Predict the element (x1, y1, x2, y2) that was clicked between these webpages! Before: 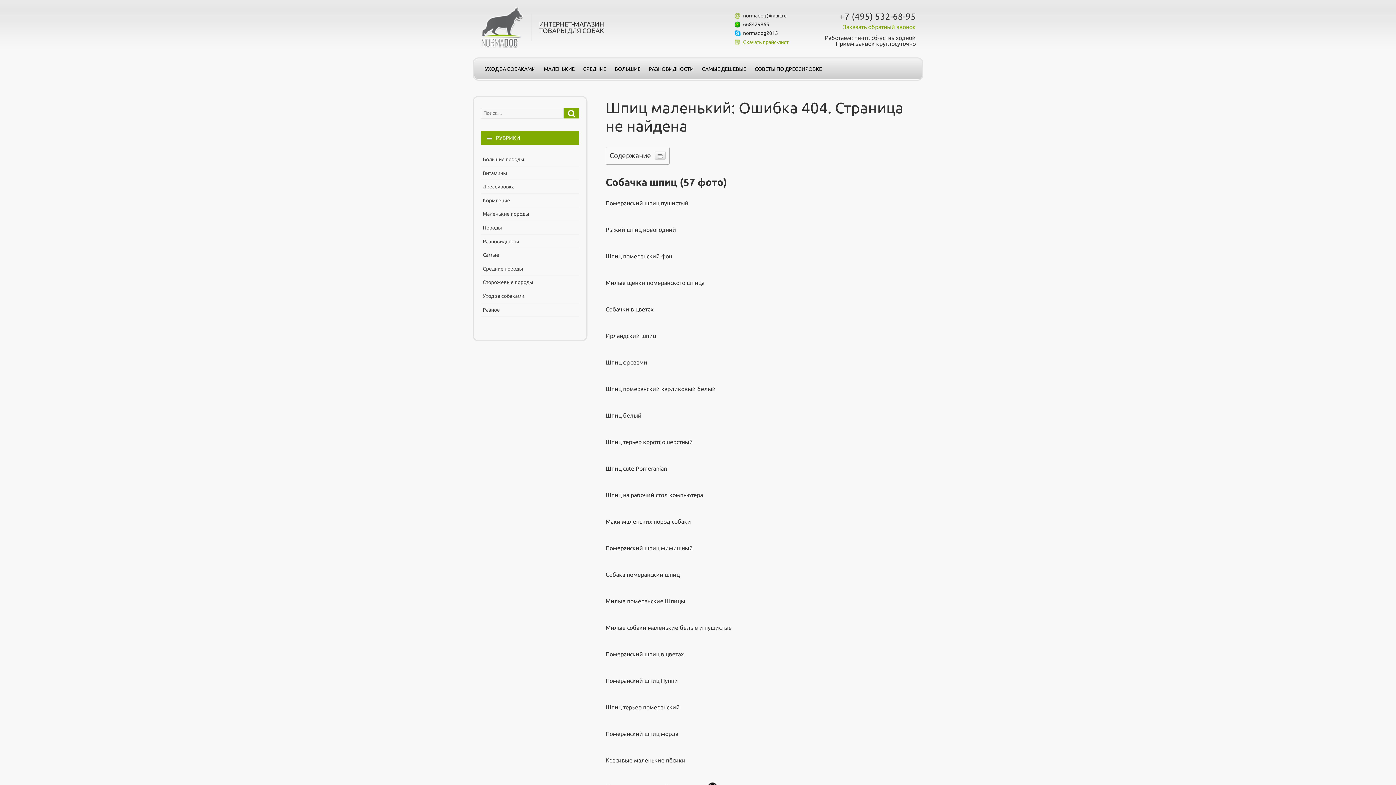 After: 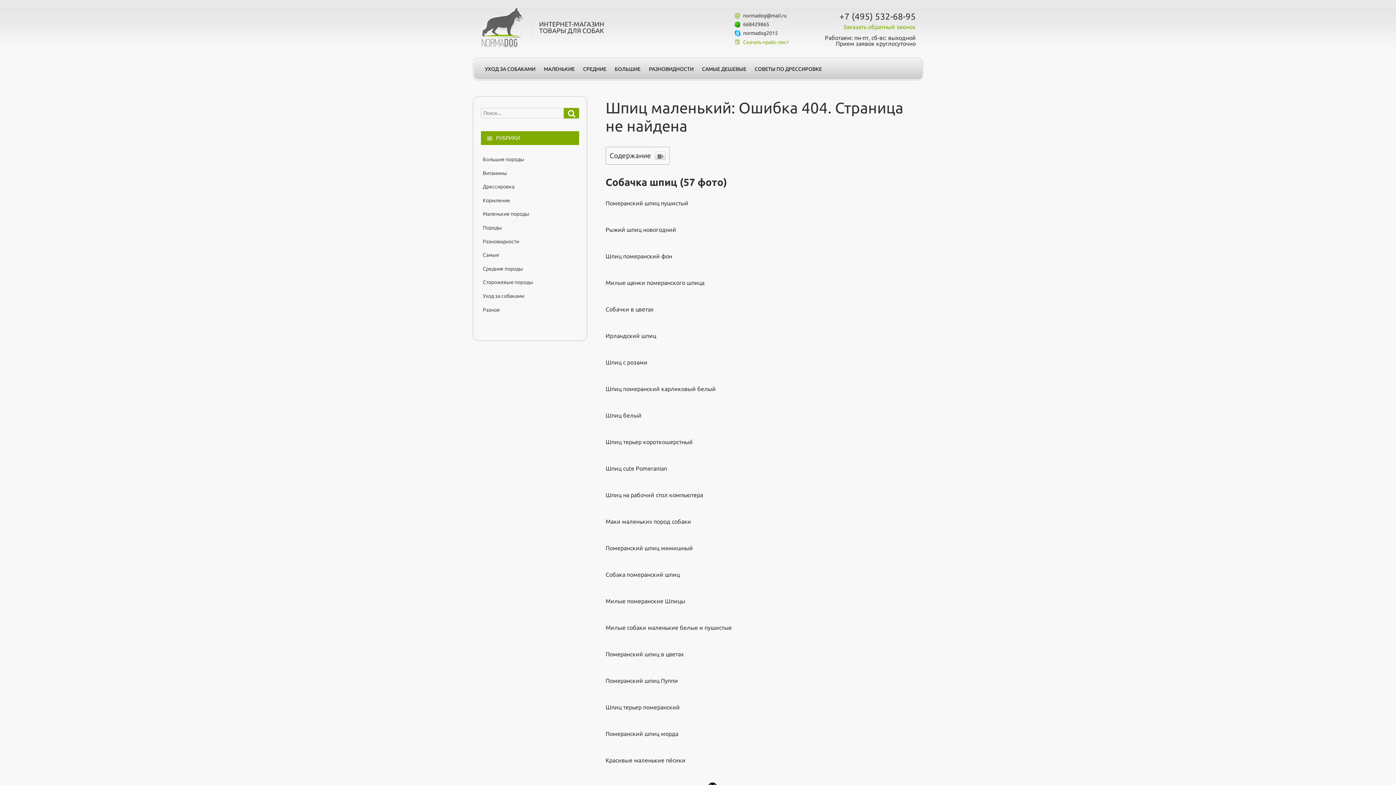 Action: bbox: (843, 23, 916, 30) label: Заказать обратный звонок